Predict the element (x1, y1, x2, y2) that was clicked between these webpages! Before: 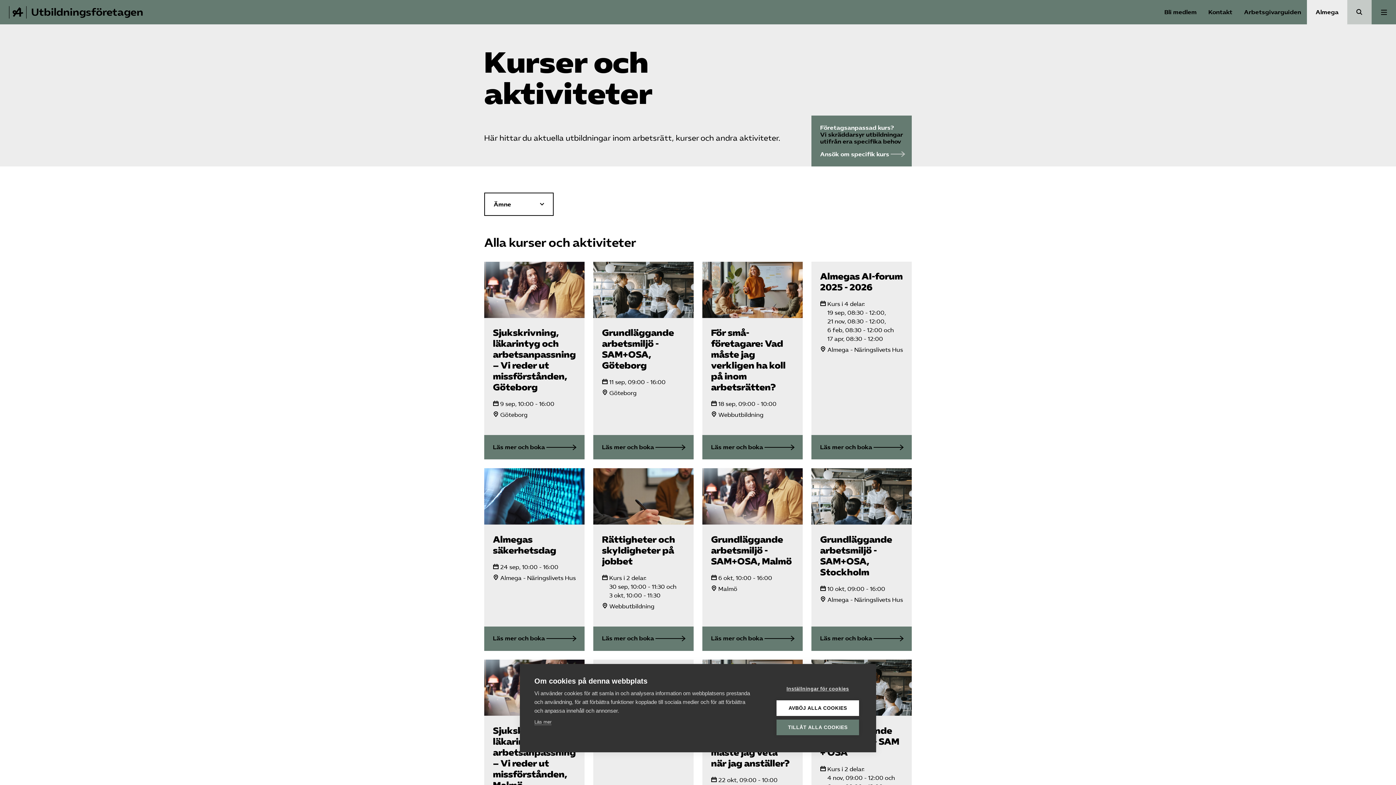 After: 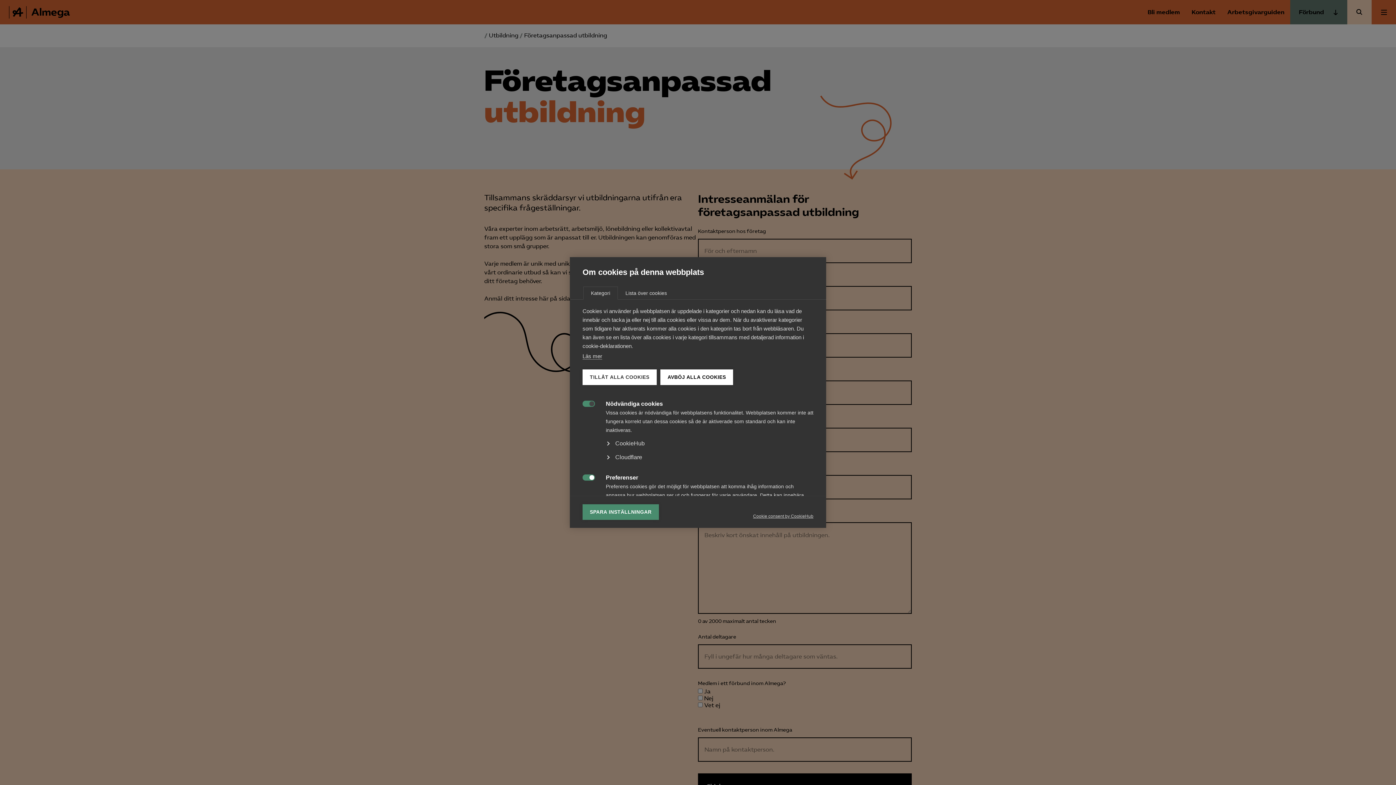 Action: label: Företagsanpassad kurs?
Vi skräddarsyr utbildningar utifrån era specifika behov

Ansök om specifik kurs bbox: (811, 115, 912, 166)